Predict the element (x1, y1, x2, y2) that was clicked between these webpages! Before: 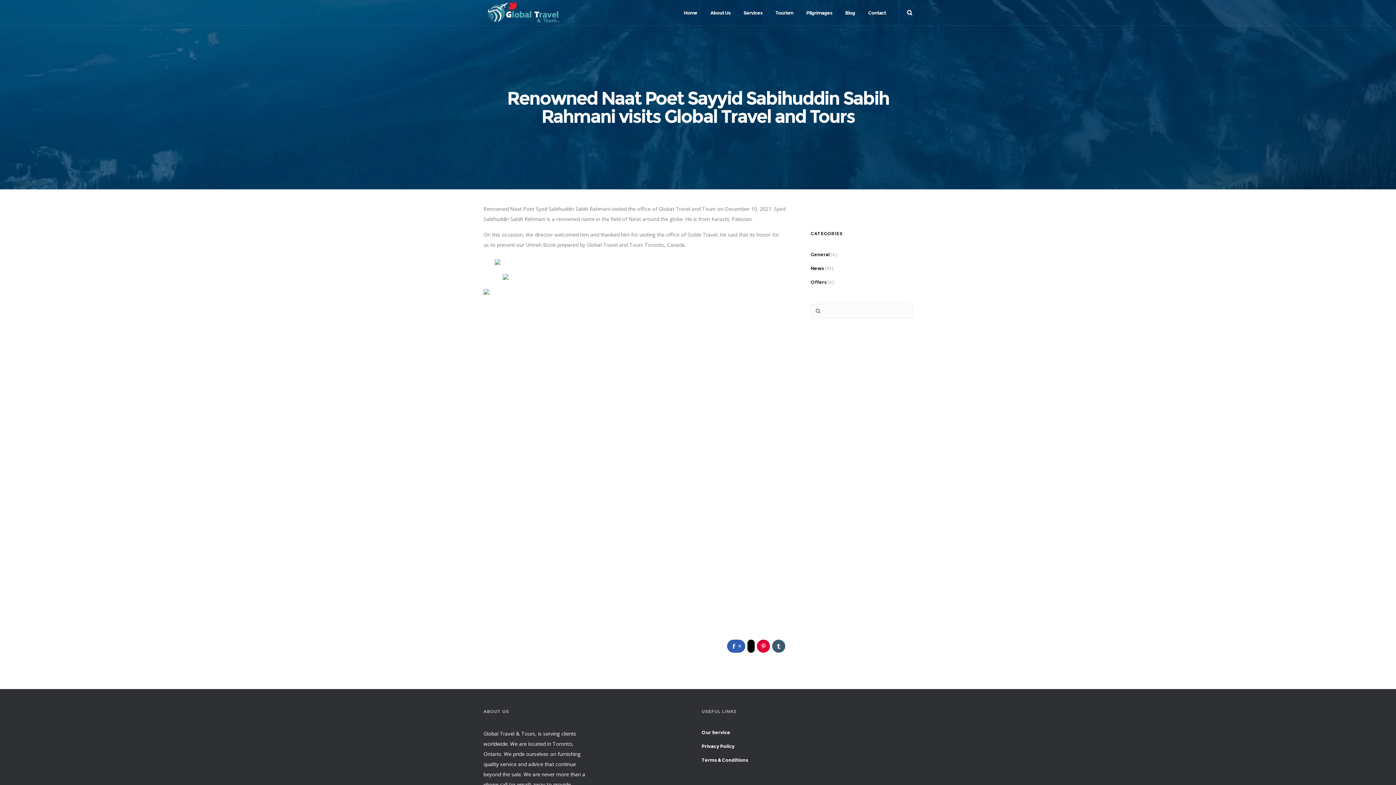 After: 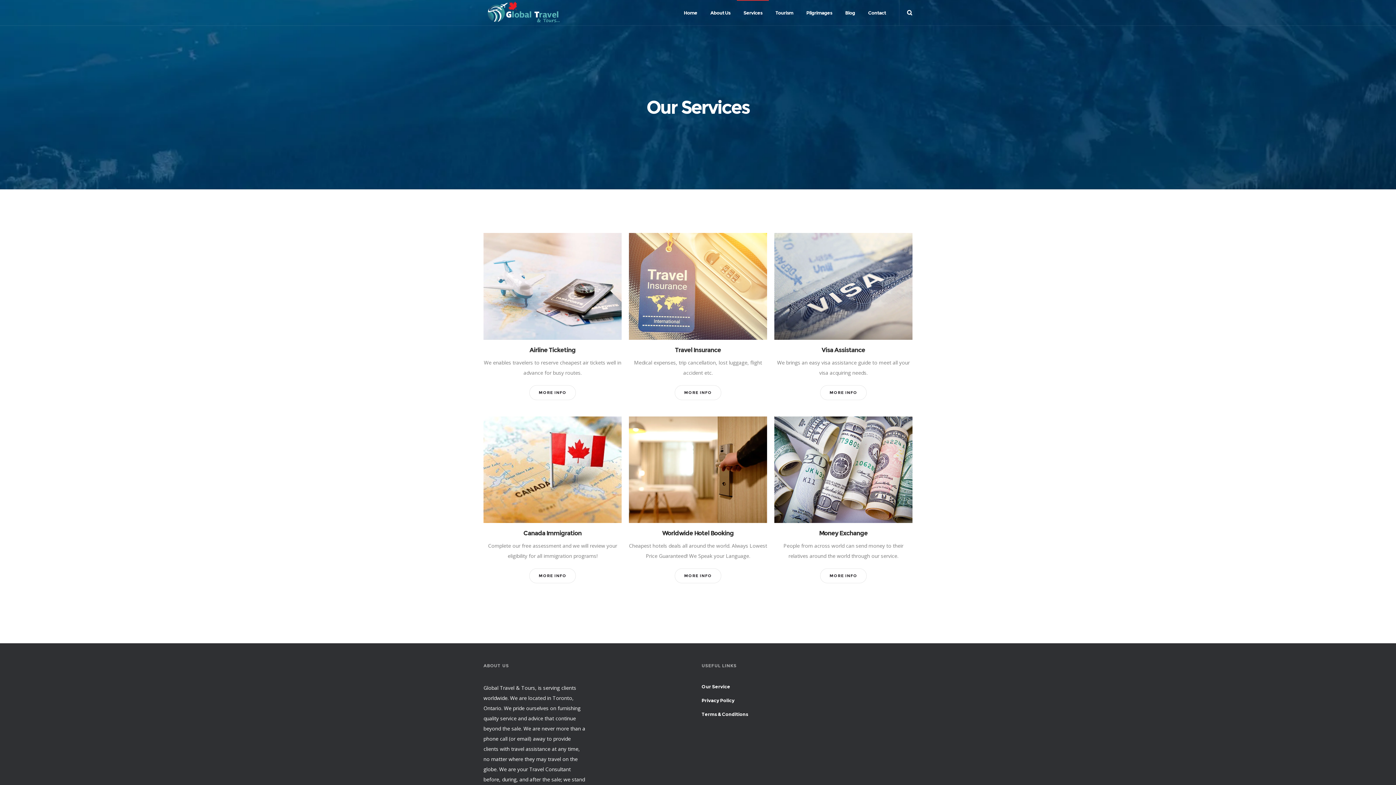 Action: bbox: (701, 729, 730, 735) label: Our Service